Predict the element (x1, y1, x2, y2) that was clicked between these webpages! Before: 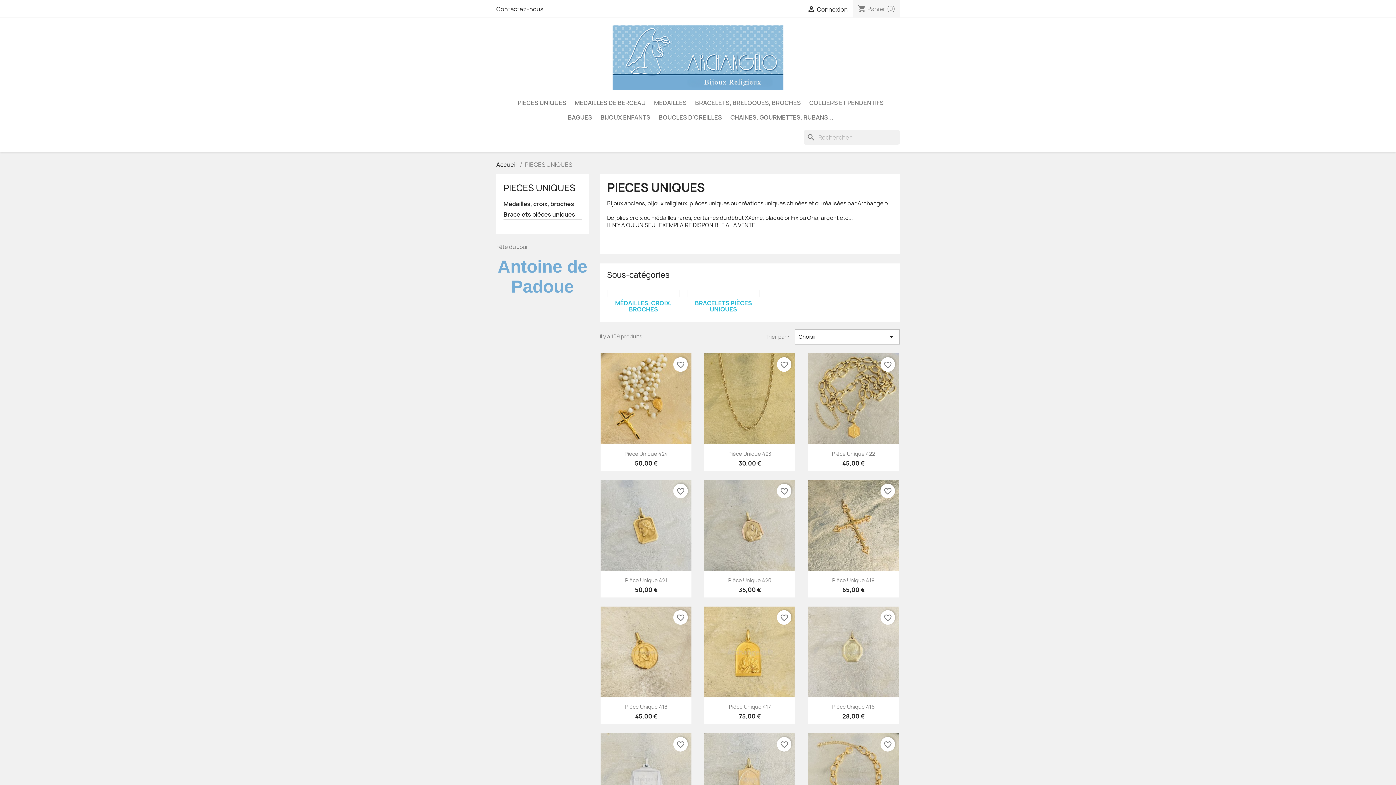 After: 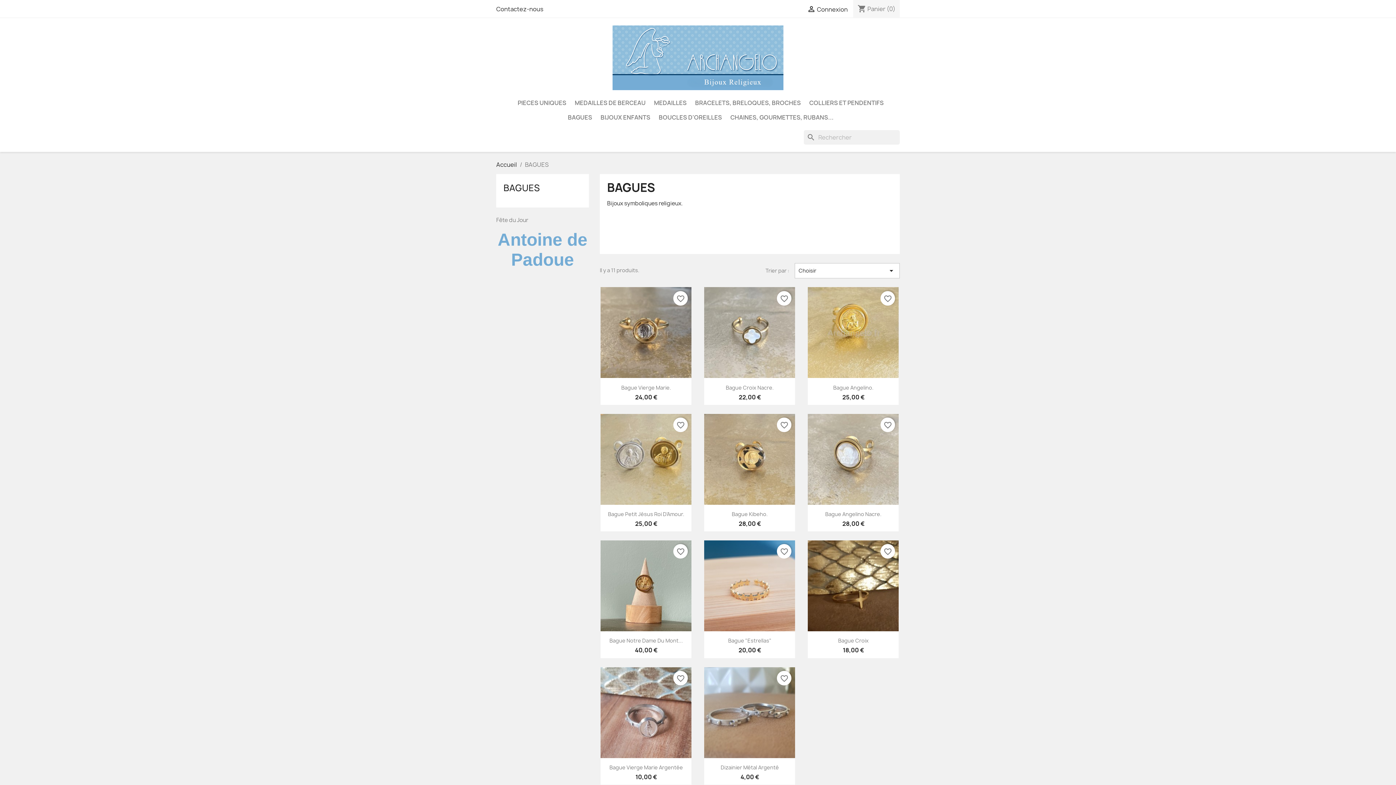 Action: bbox: (564, 110, 596, 124) label: BAGUES